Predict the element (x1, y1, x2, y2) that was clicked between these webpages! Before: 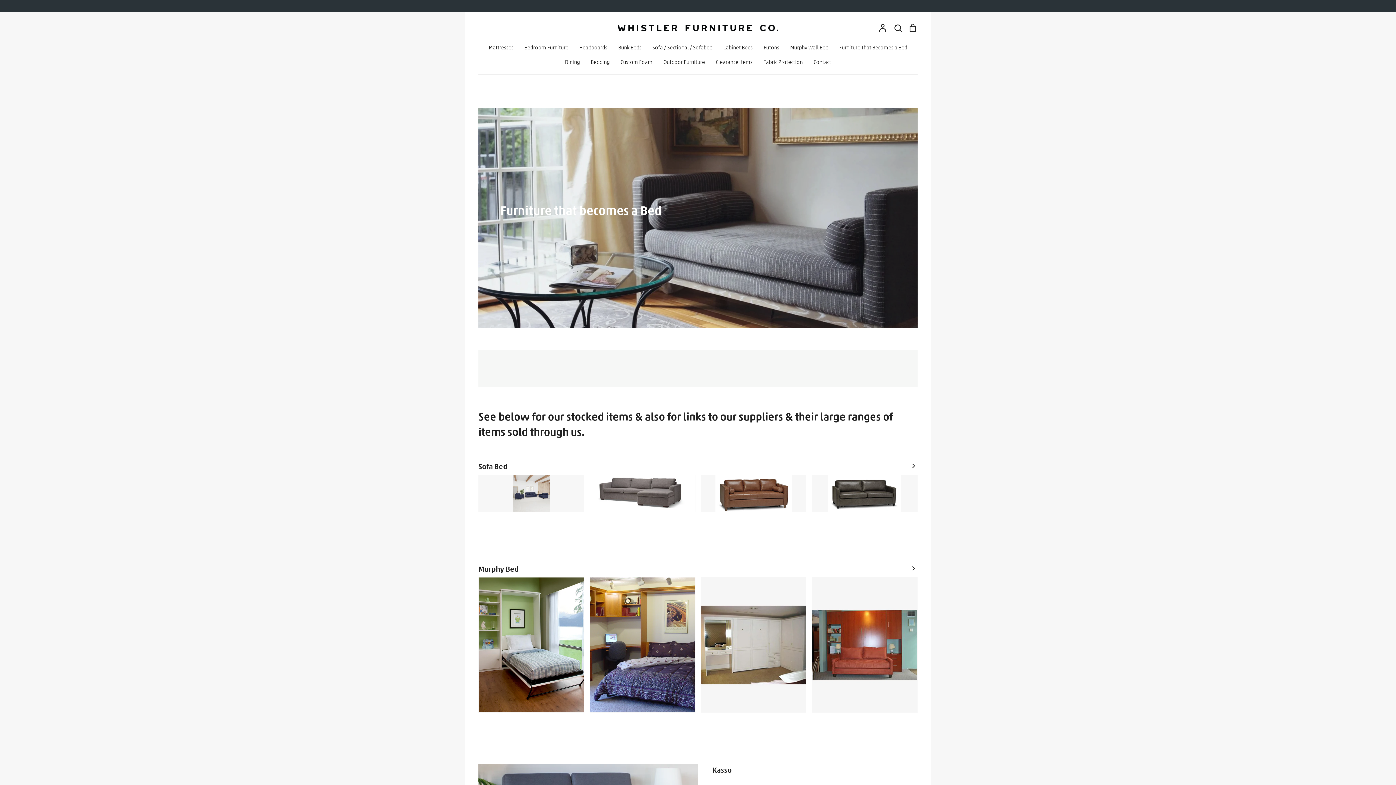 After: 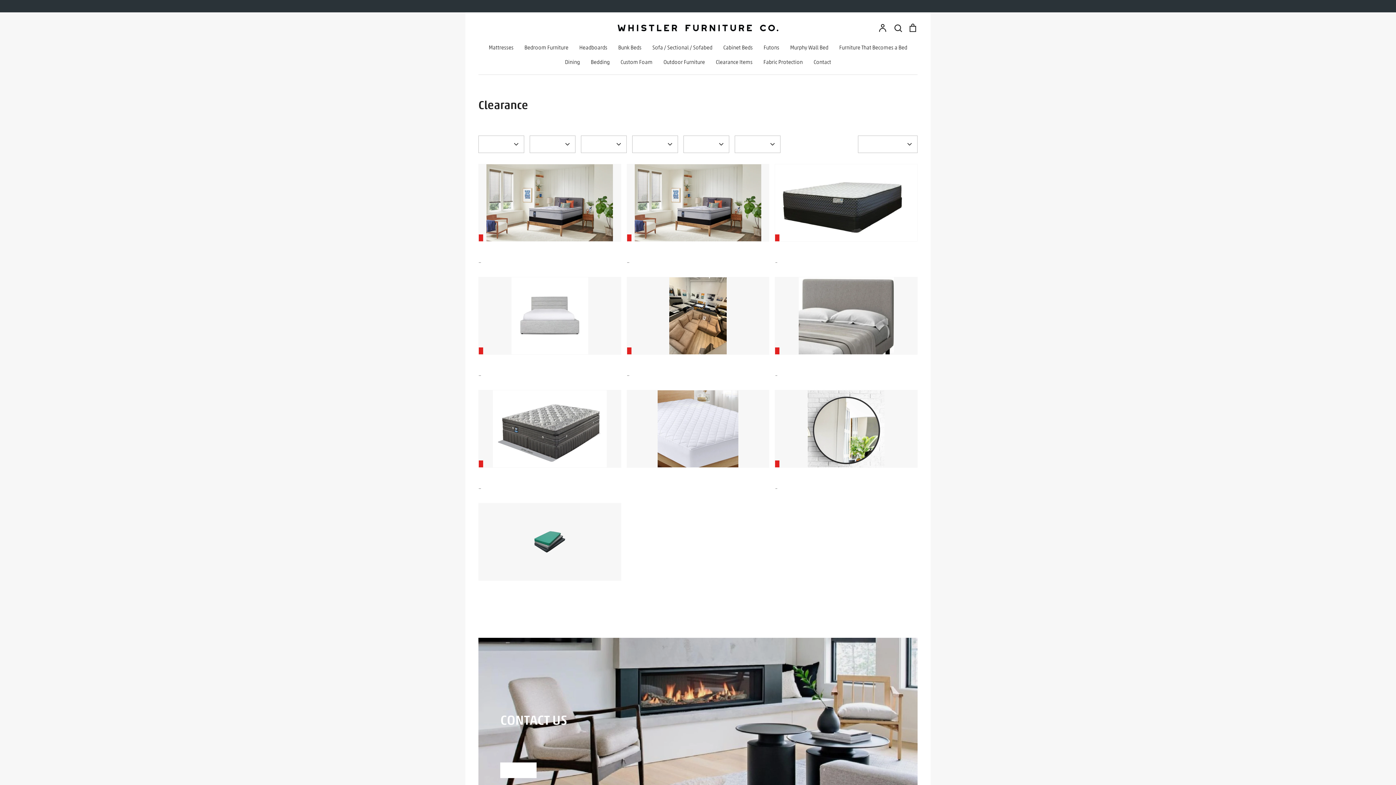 Action: bbox: (716, 58, 752, 65) label: Clearance Items